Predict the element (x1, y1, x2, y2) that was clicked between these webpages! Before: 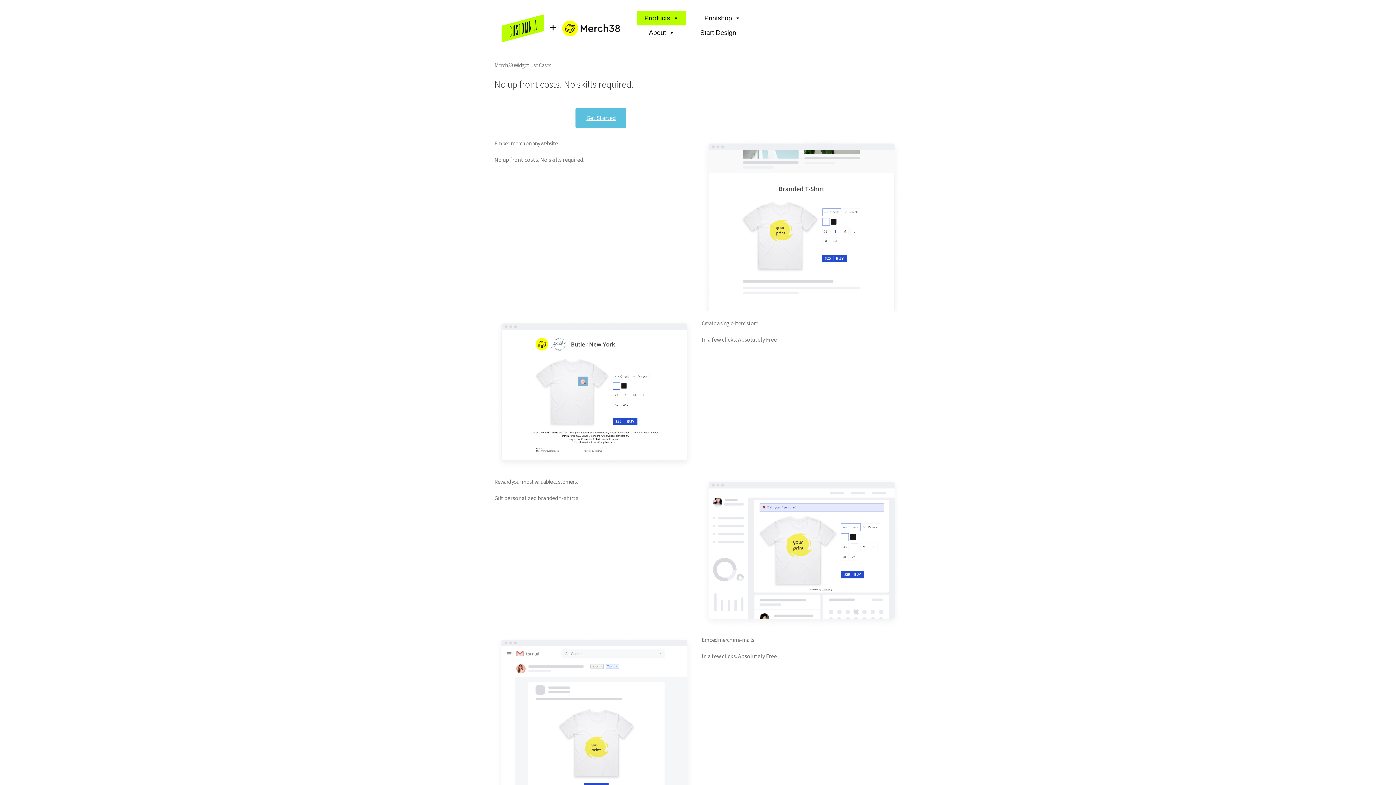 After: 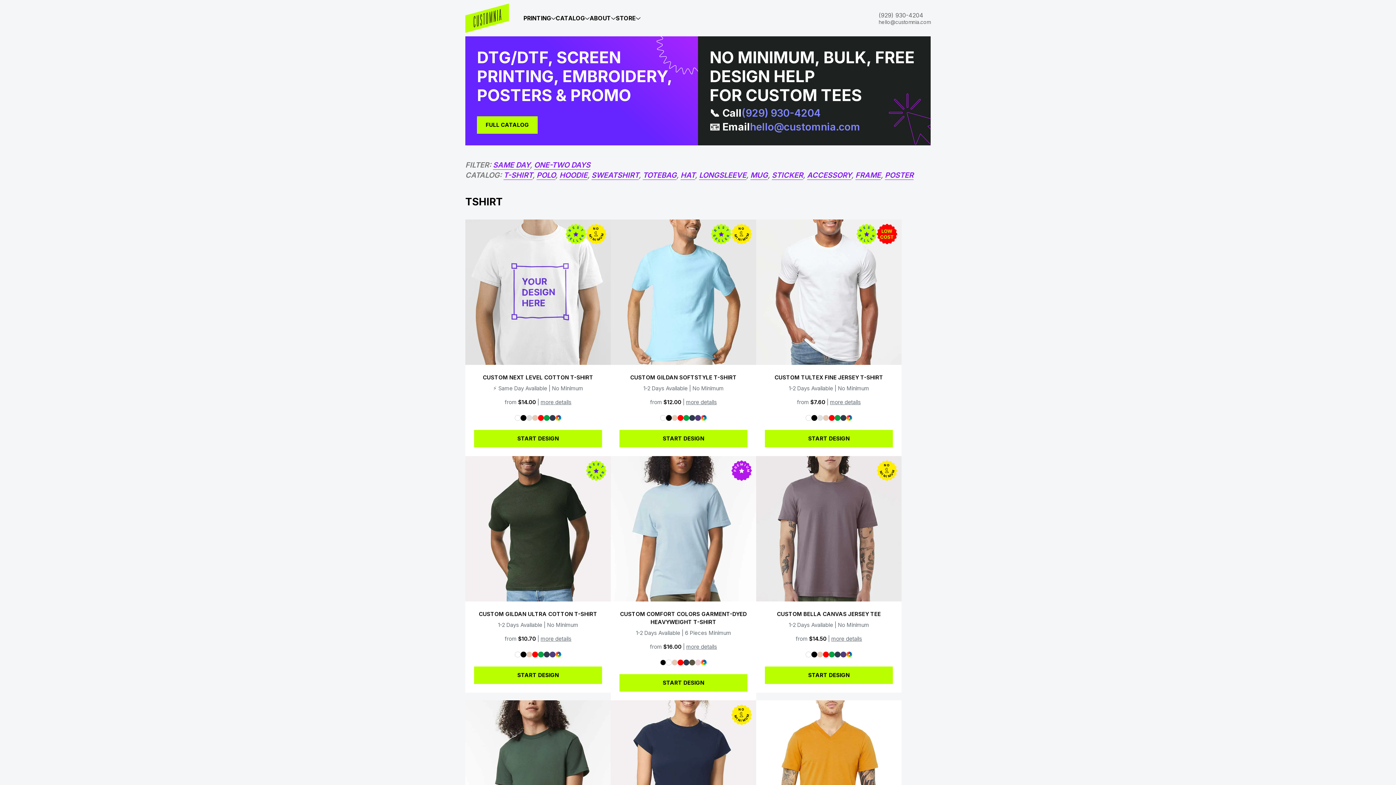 Action: bbox: (693, 25, 743, 40) label: Start Design